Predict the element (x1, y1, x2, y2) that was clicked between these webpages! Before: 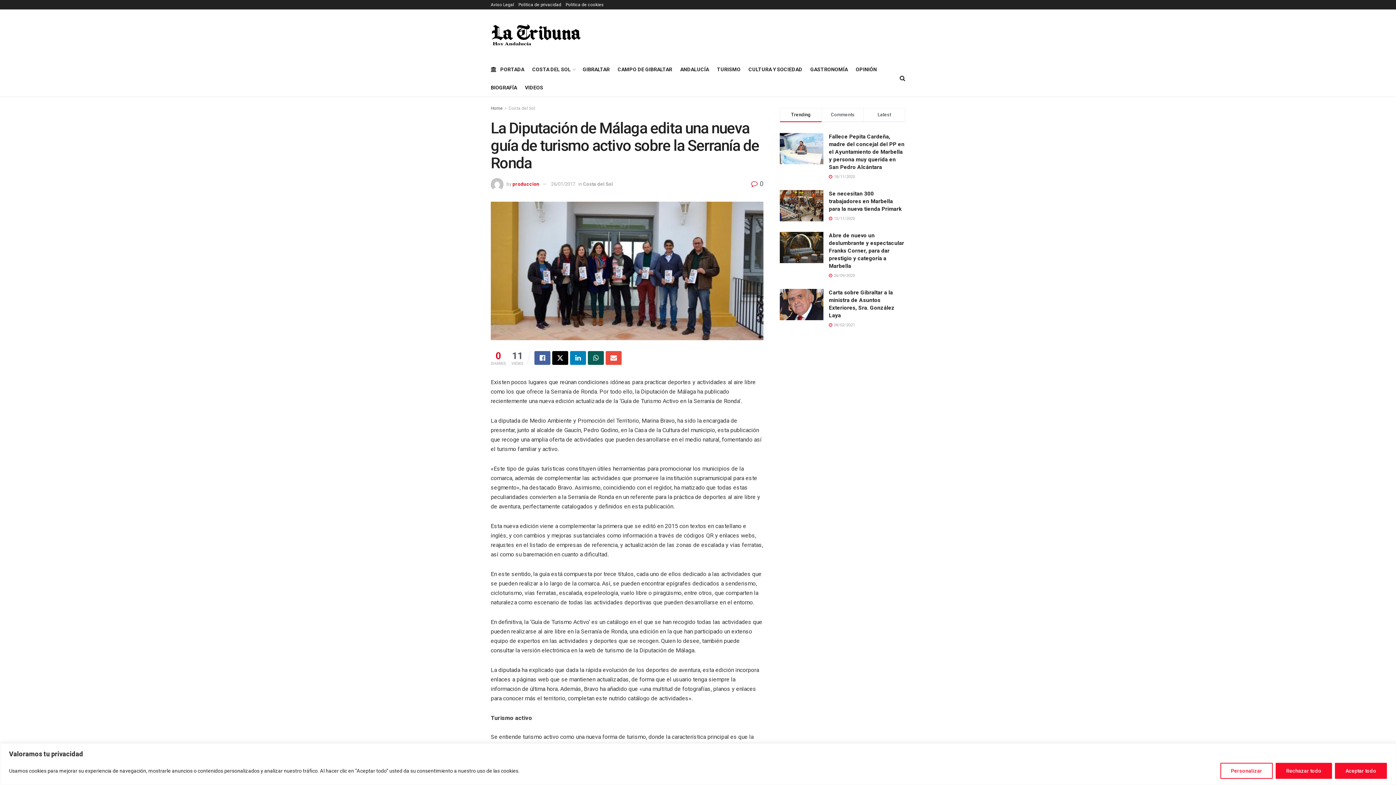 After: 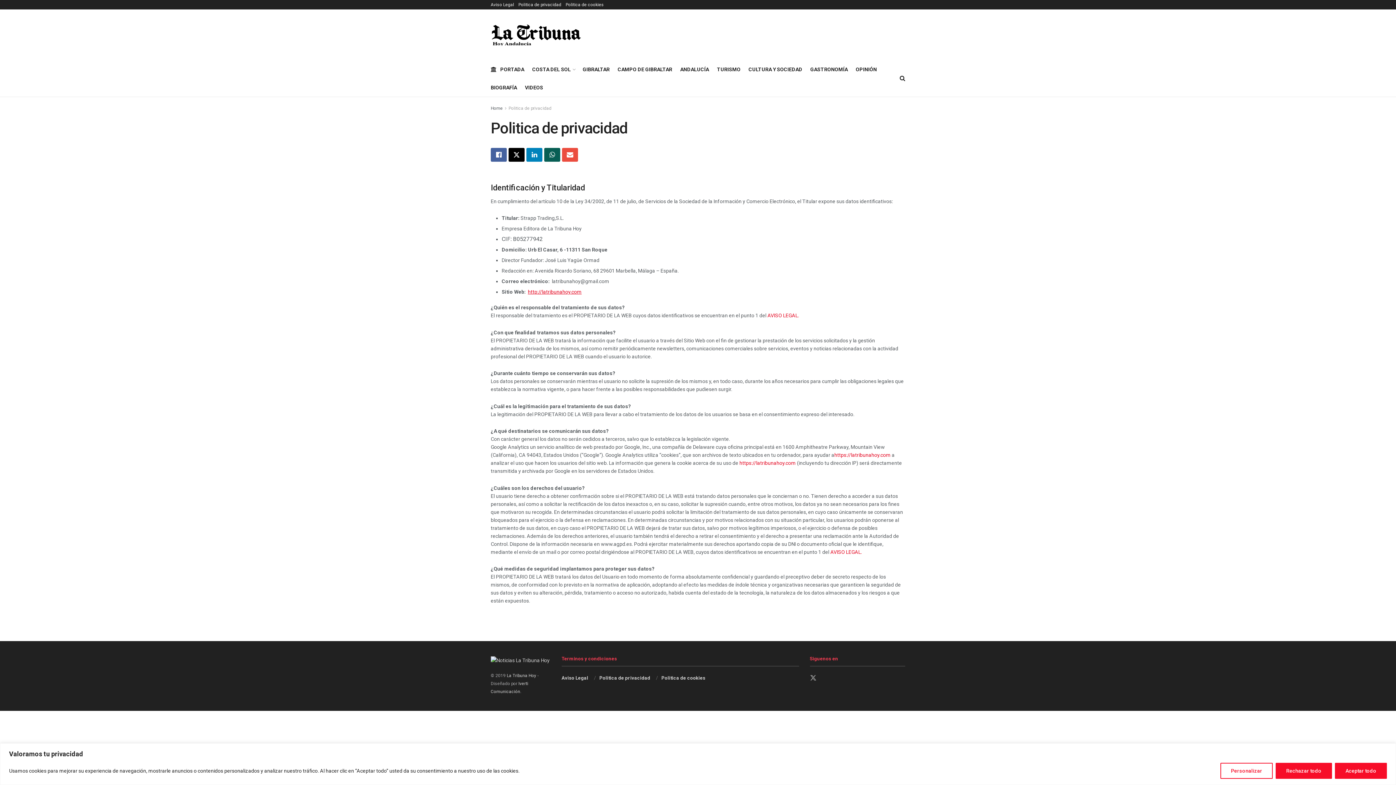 Action: bbox: (518, 0, 561, 9) label: Politica de privacidad